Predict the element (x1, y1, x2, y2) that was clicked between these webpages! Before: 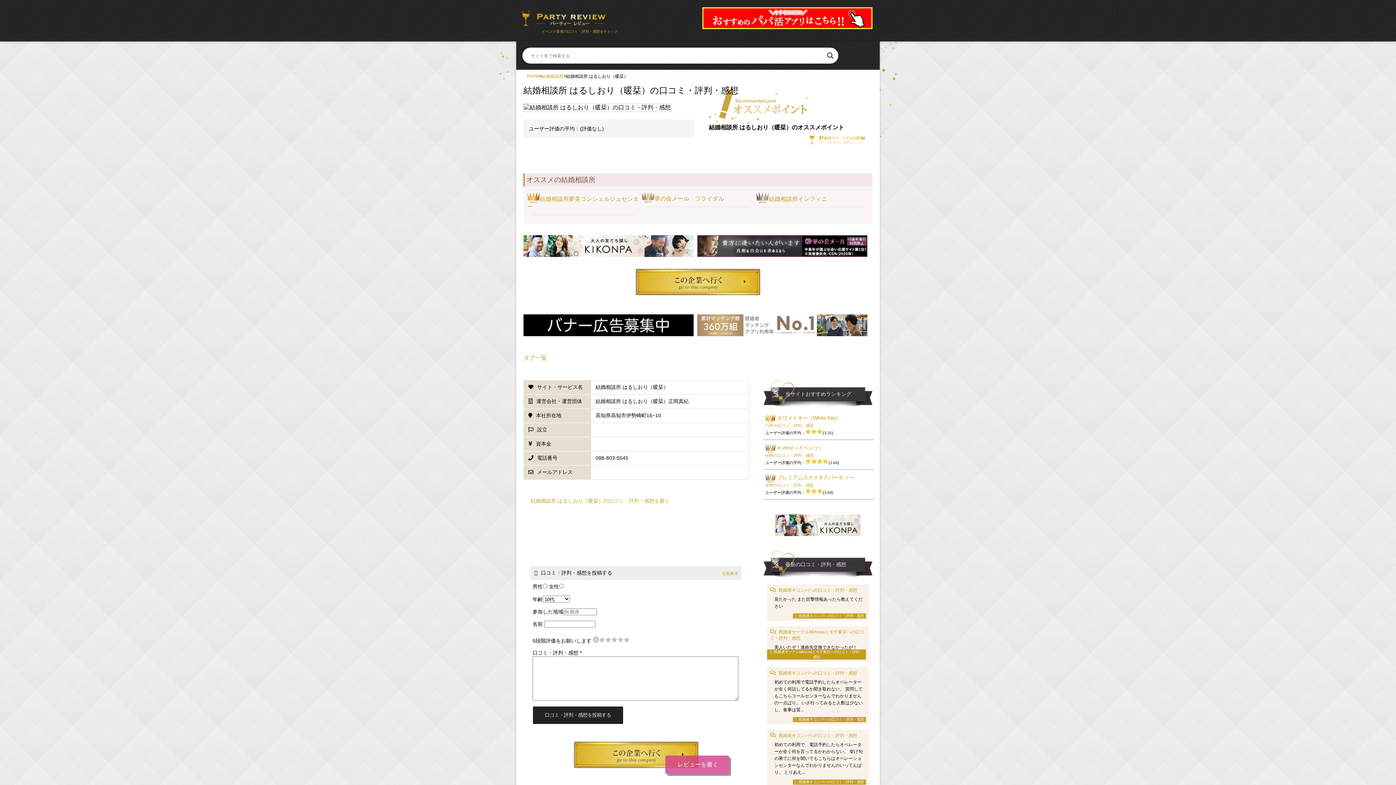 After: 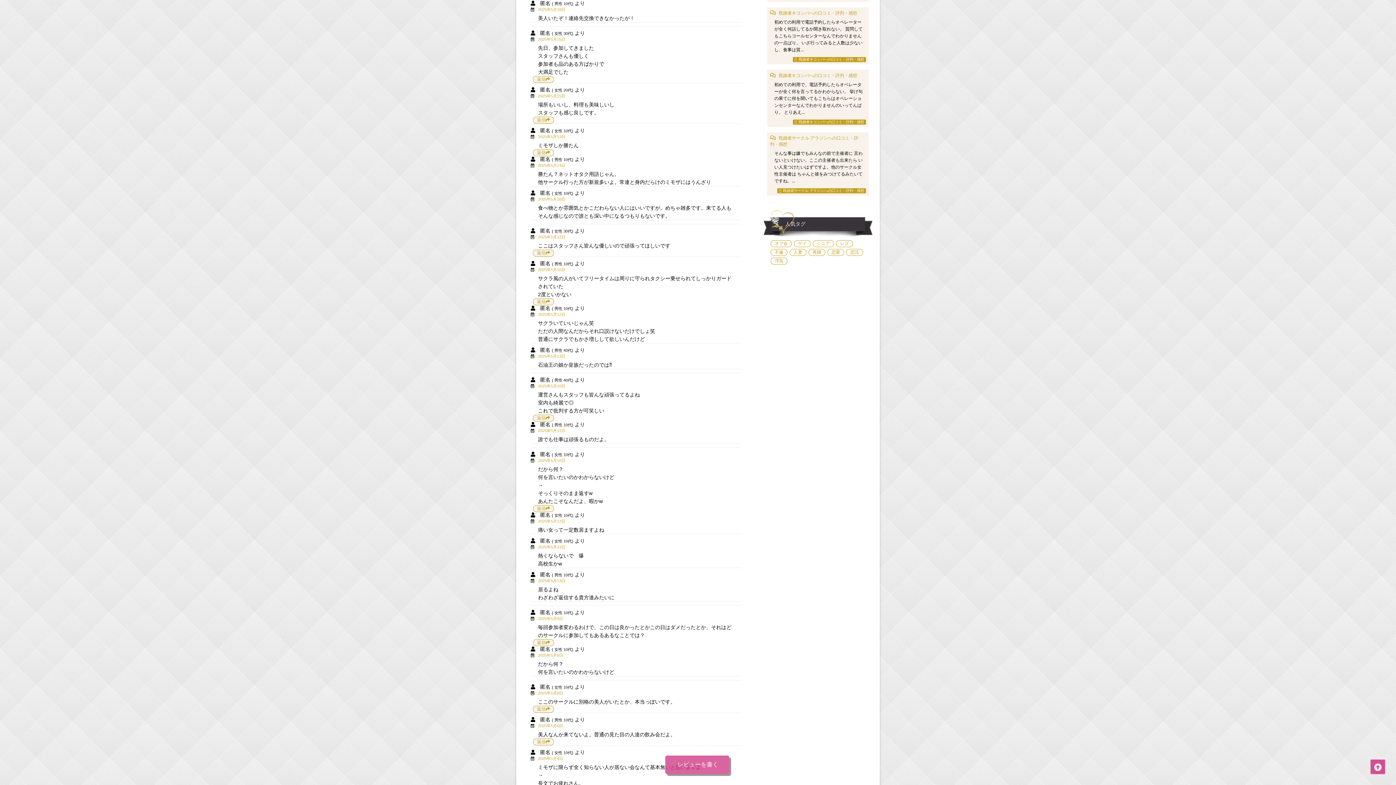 Action: label: 既婚者サークルMimosaミモザ東京への口コミ・評判・感想 bbox: (767, 649, 866, 659)